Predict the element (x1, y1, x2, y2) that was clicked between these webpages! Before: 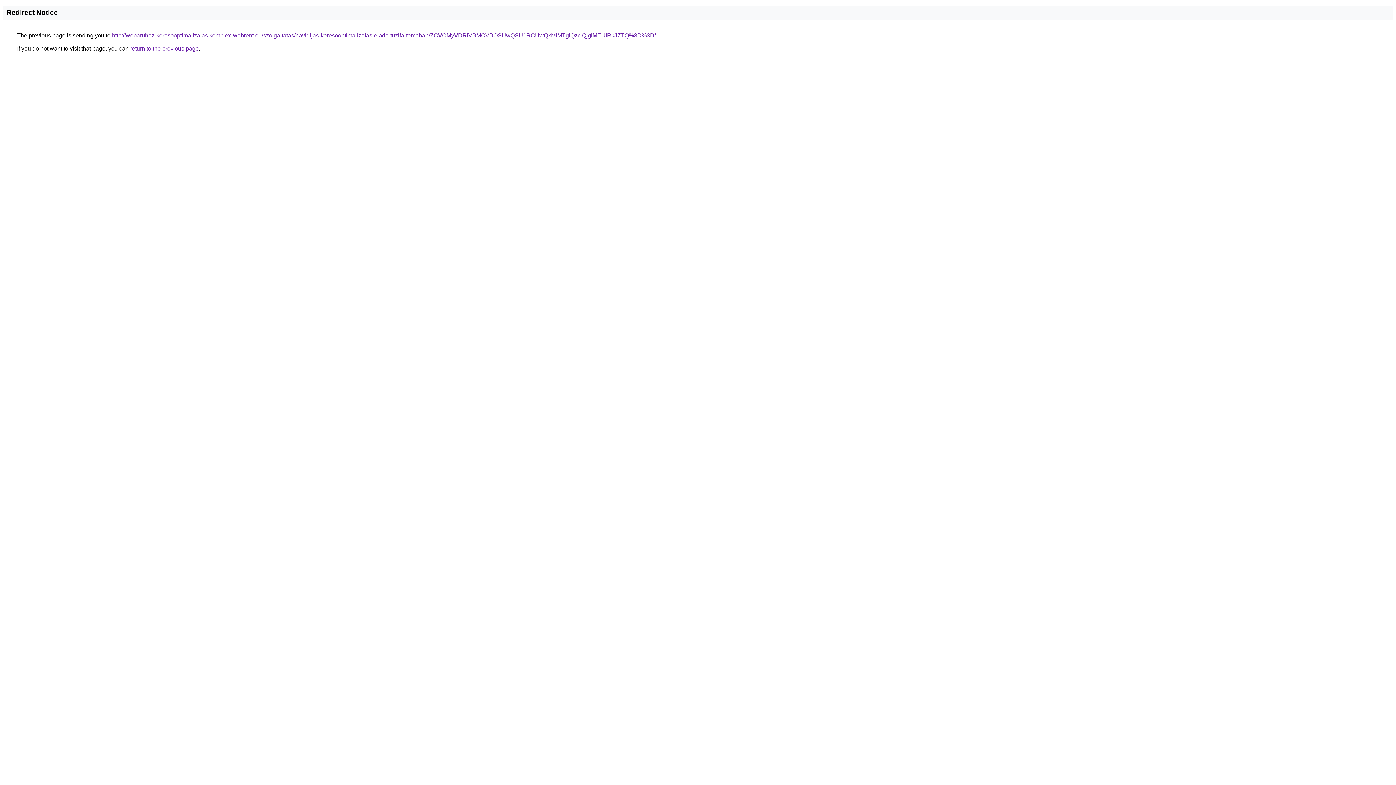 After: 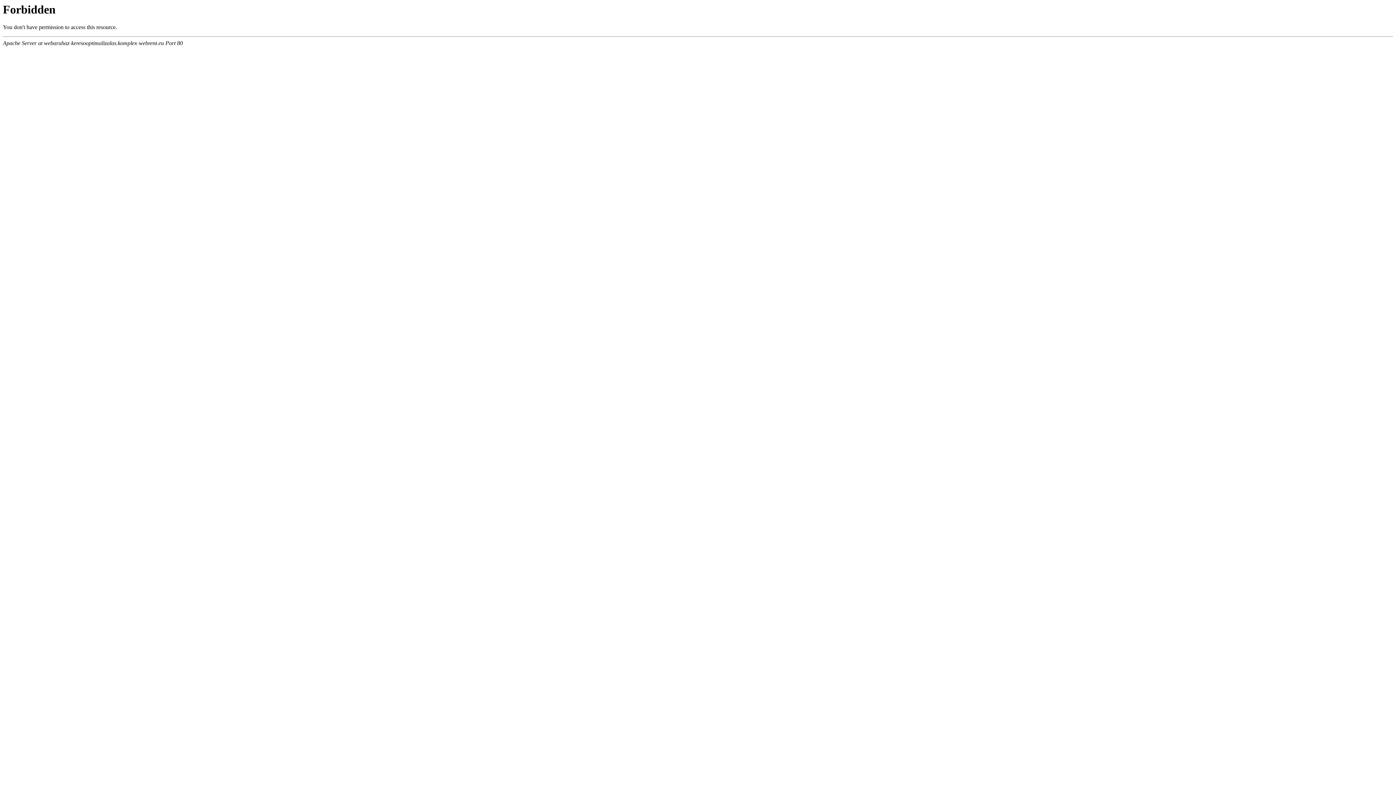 Action: bbox: (112, 32, 656, 38) label: http://webaruhaz-keresooptimalizalas.komplex-webrent.eu/szolgaltatas/havidijas-keresooptimalizalas-elado-tuzifa-temaban/ZCVCMyVDRiVBMCVBOSUwQSU1RCUwQkMlMTglQzclQjglMEUlRkJZTQ%3D%3D/